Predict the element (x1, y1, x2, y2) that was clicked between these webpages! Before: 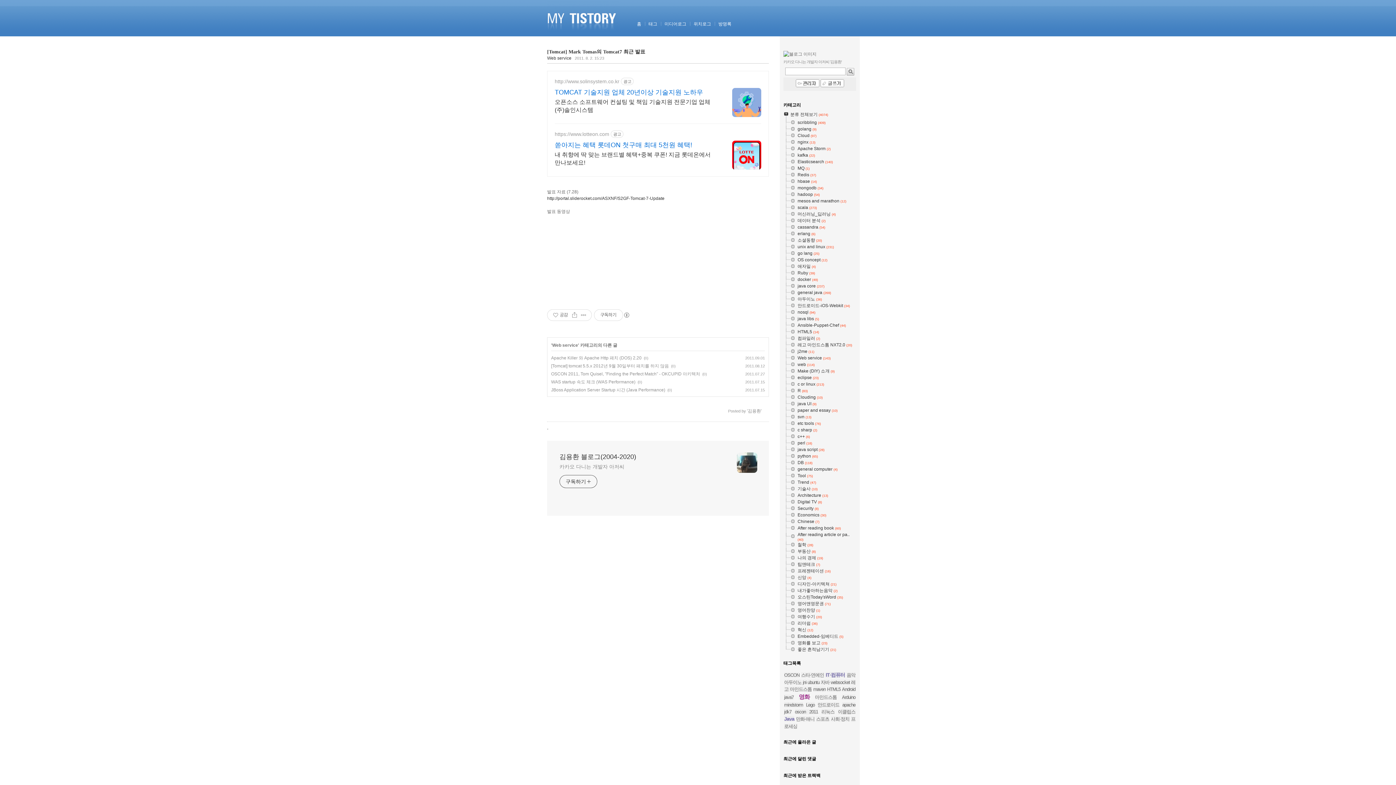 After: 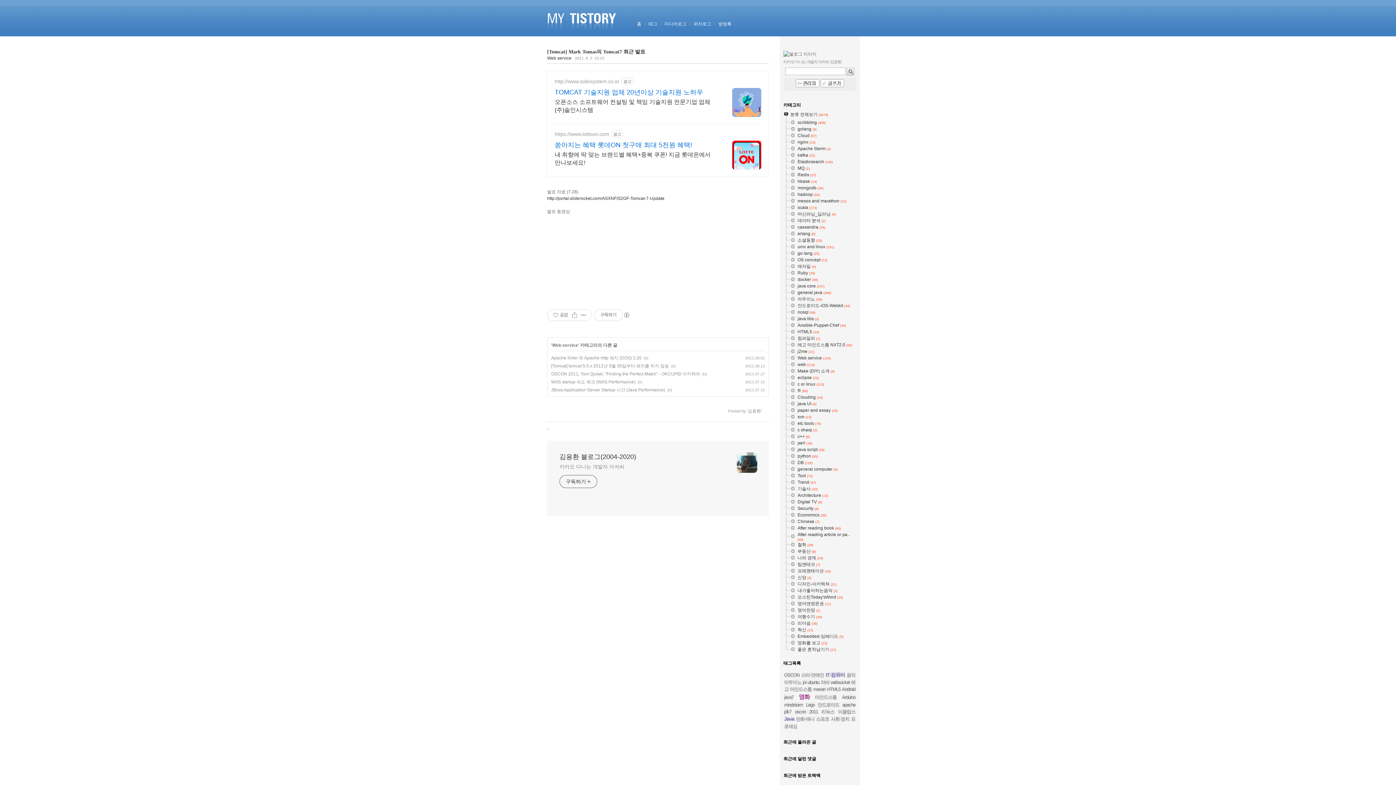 Action: bbox: (783, 599, 797, 600)